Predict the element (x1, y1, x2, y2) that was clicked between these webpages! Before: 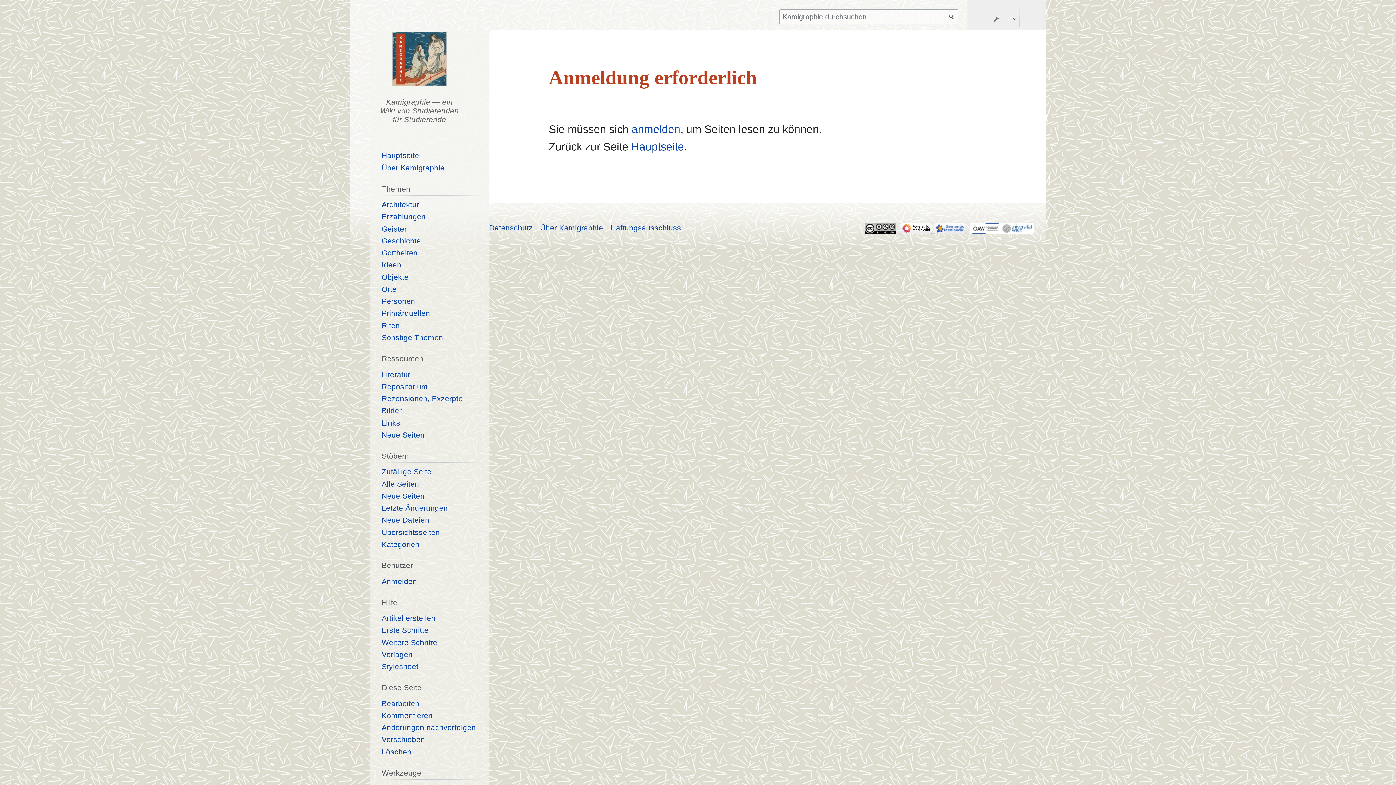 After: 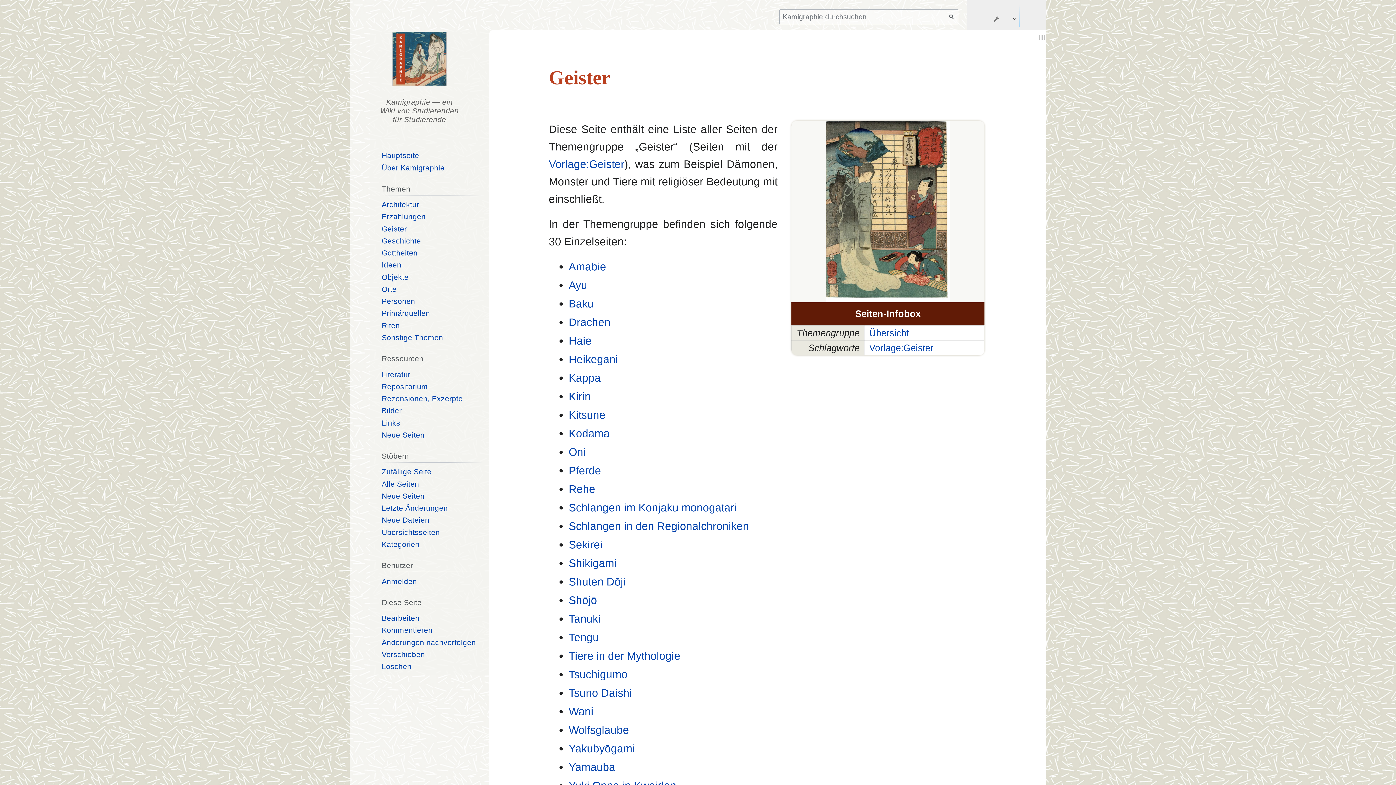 Action: label: Geister bbox: (381, 224, 406, 232)